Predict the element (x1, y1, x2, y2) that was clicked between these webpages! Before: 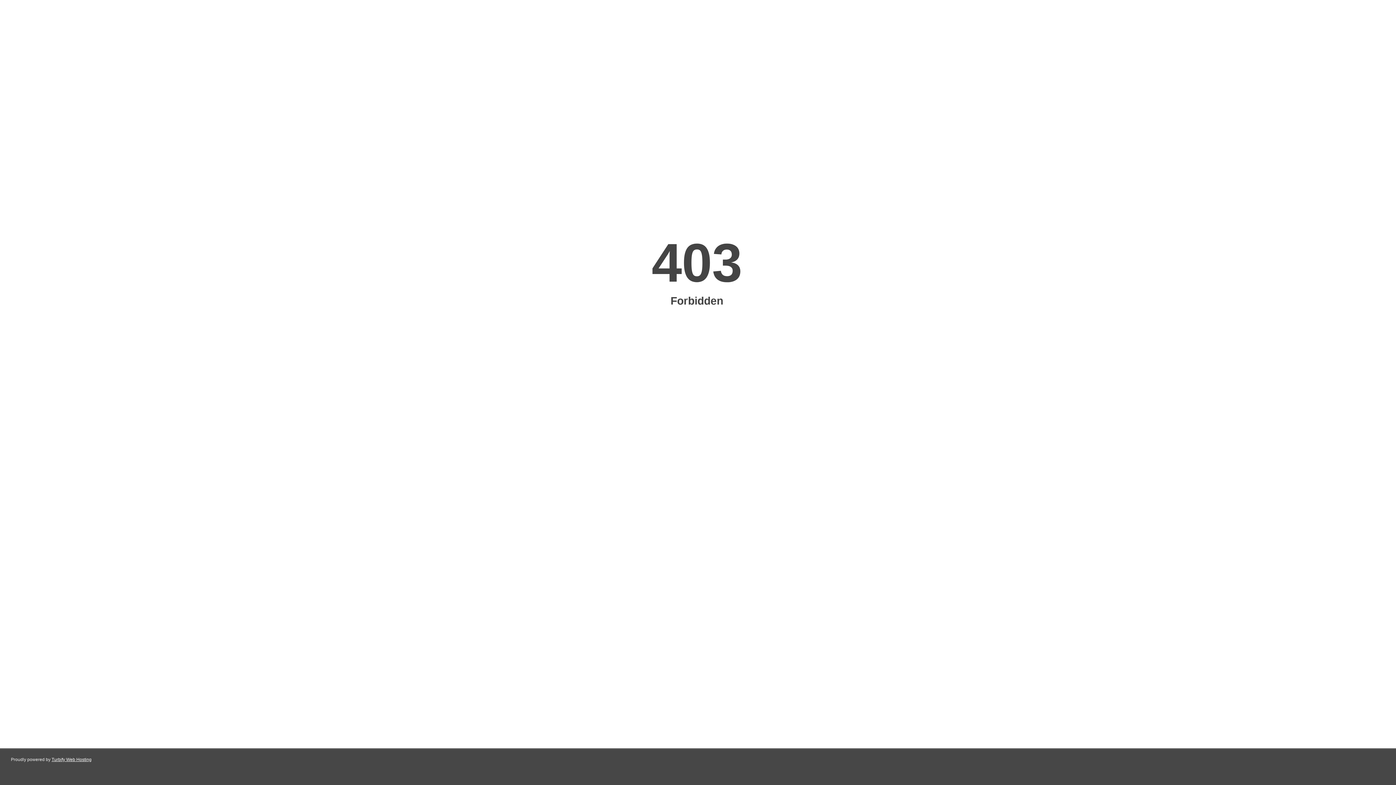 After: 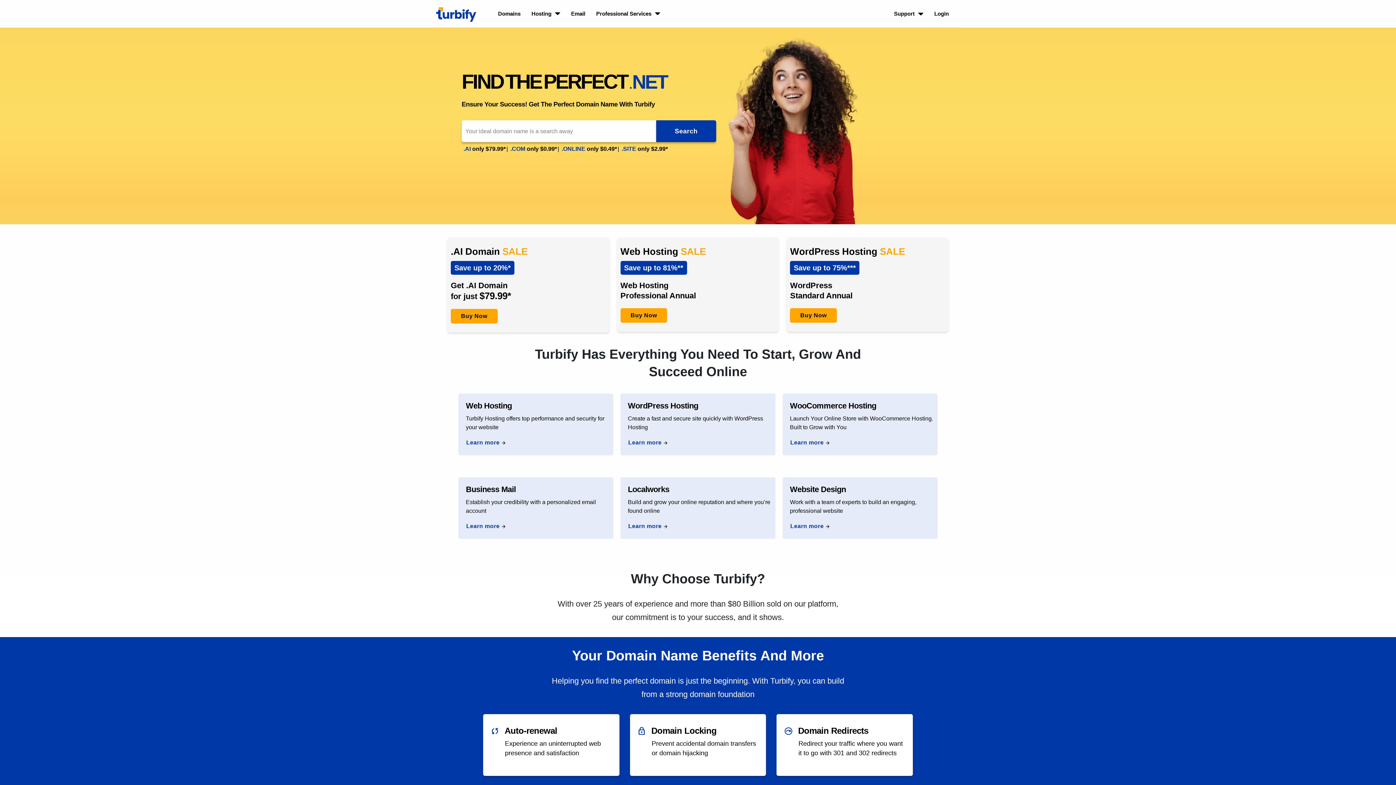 Action: bbox: (51, 757, 91, 762) label: Turbify Web Hosting